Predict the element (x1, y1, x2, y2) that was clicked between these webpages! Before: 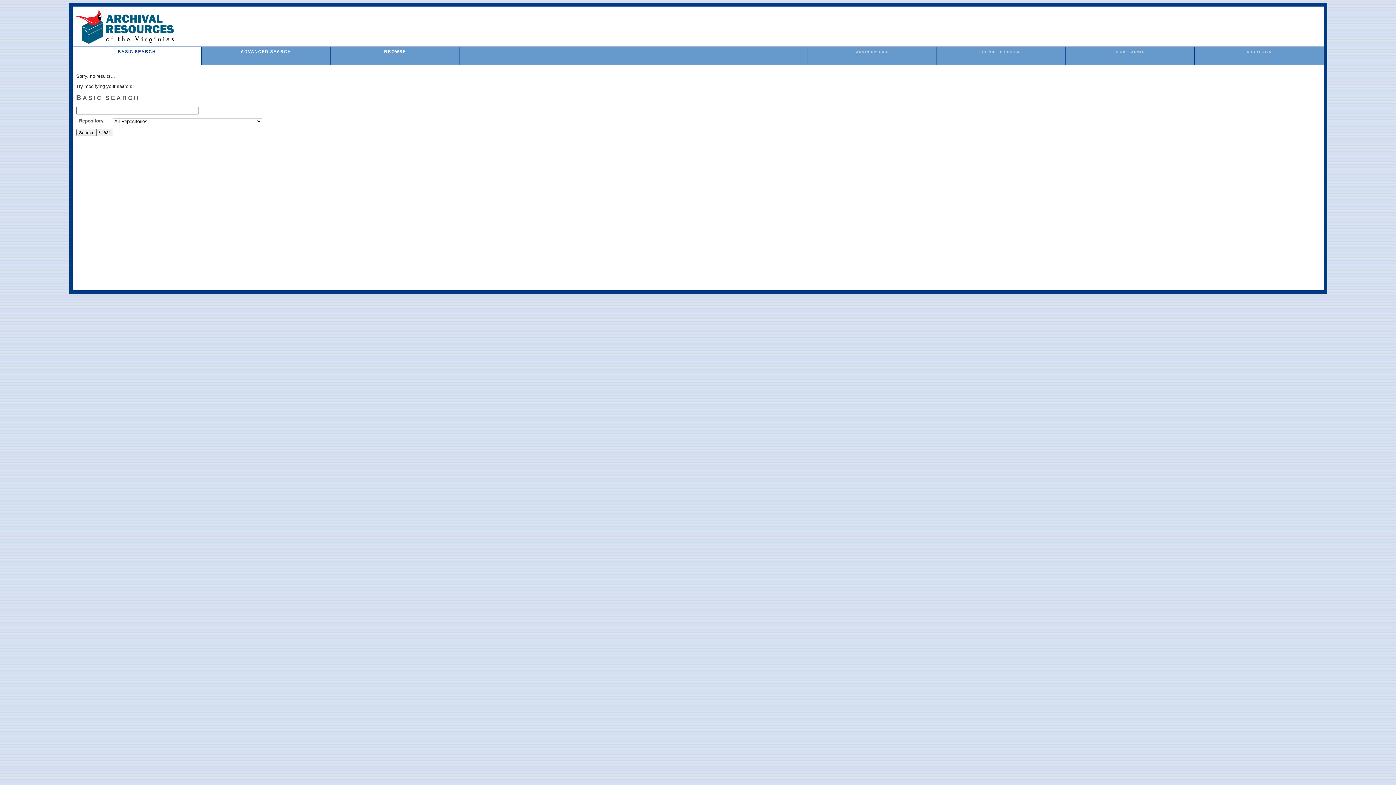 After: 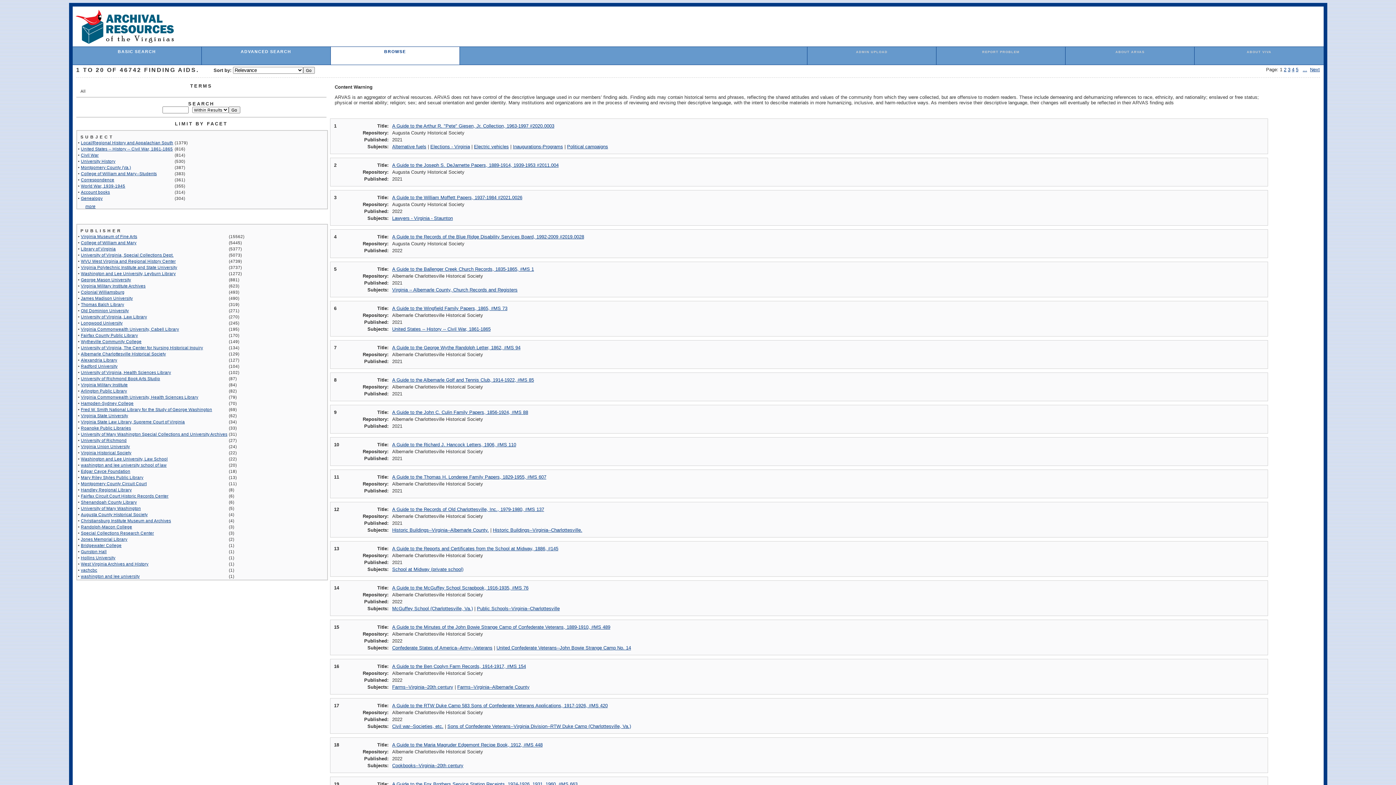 Action: bbox: (384, 49, 406, 53) label: BROWSE